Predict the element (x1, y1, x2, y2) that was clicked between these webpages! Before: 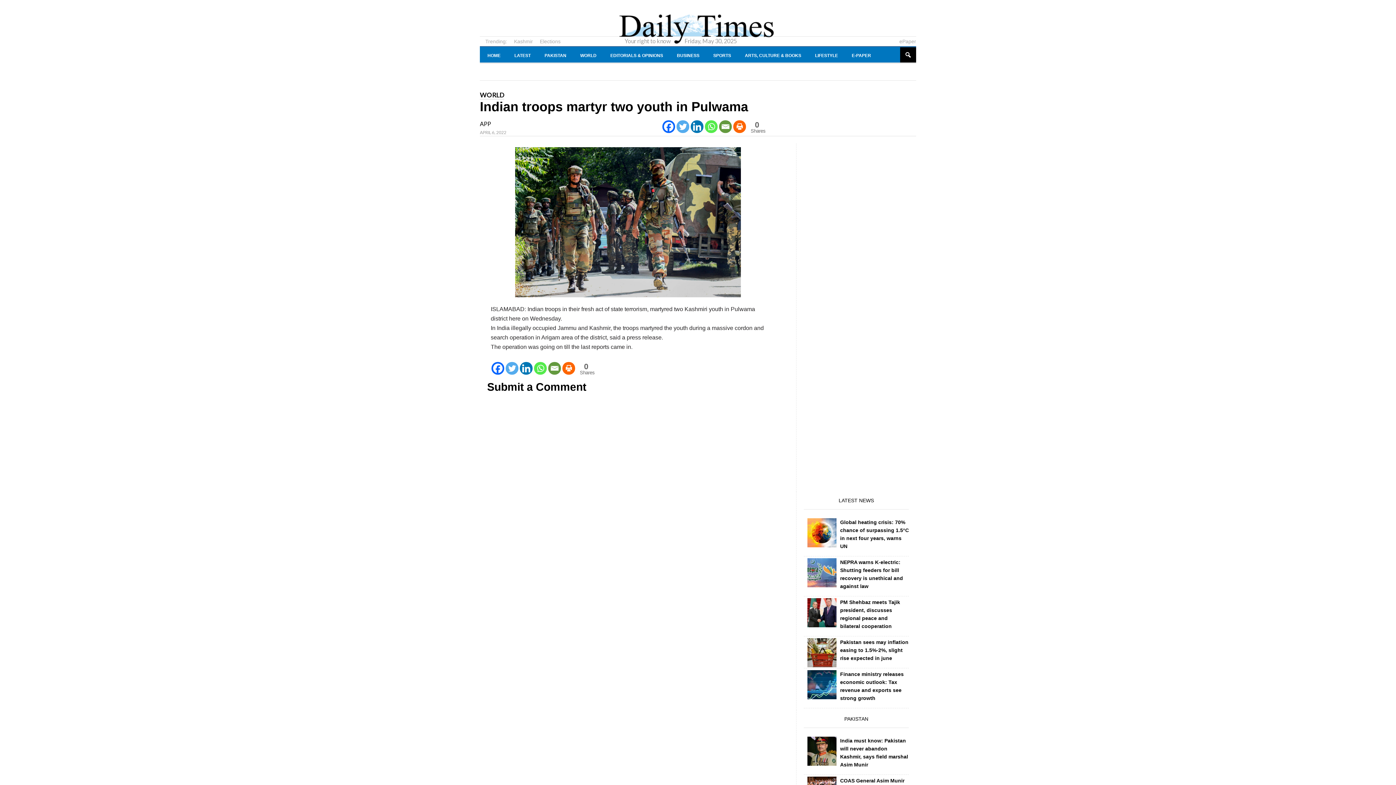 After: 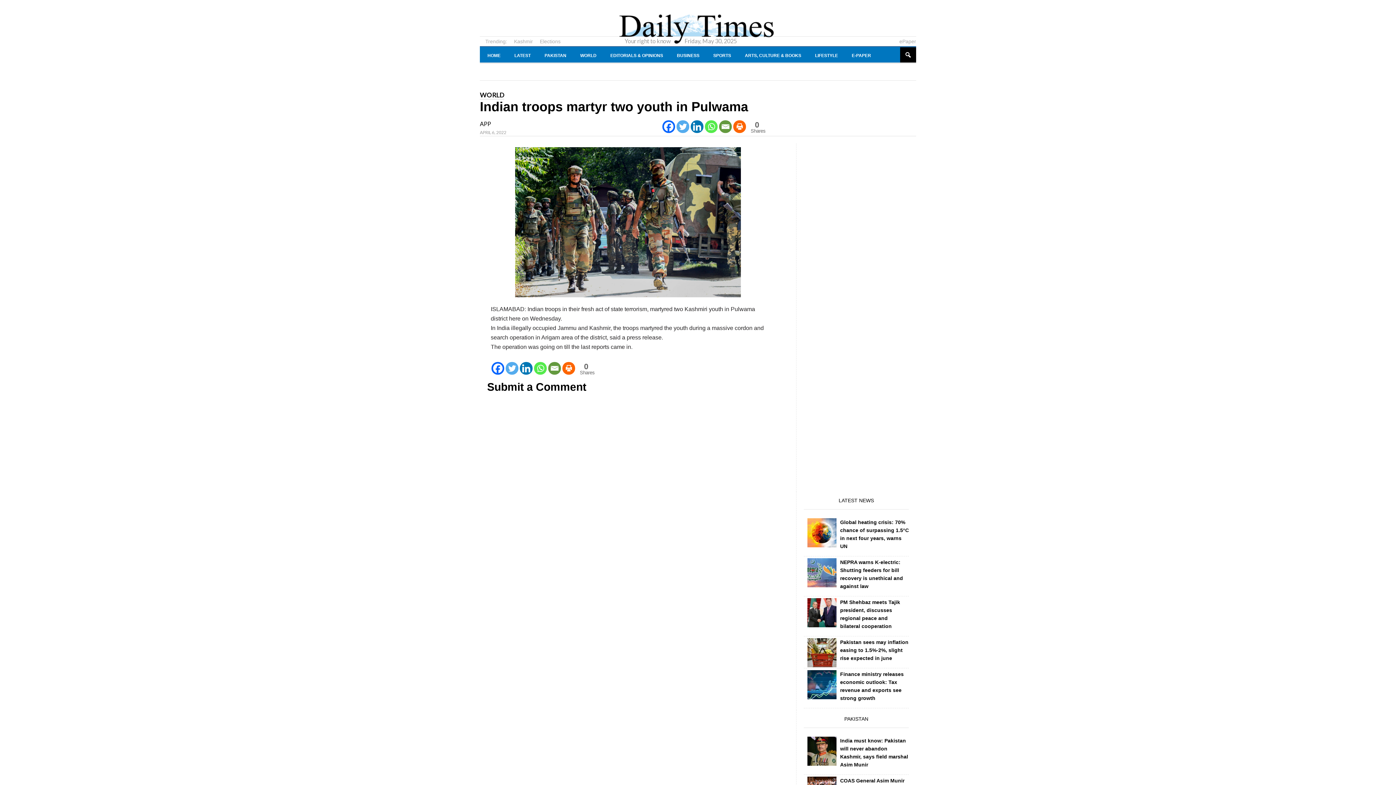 Action: bbox: (480, 38, 507, 44) label: Trending: